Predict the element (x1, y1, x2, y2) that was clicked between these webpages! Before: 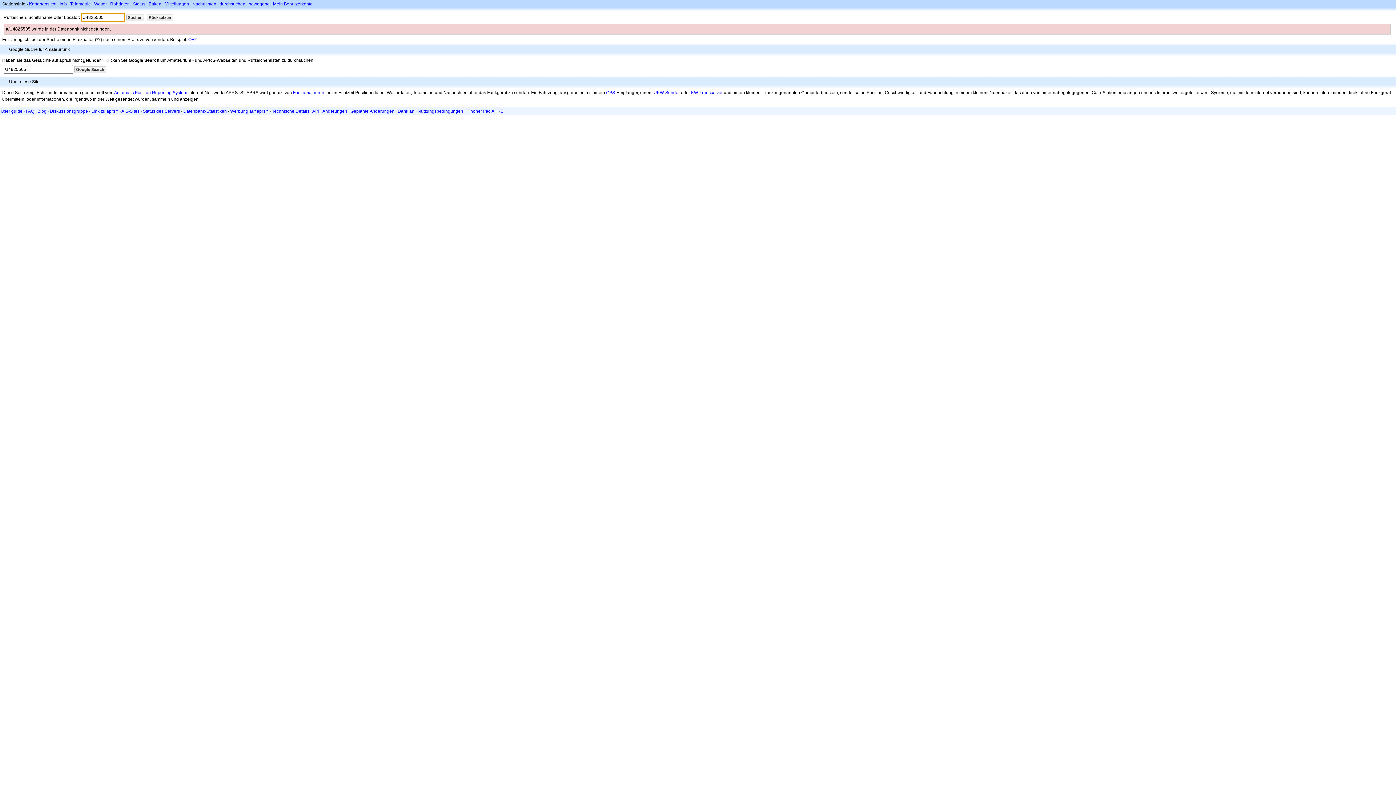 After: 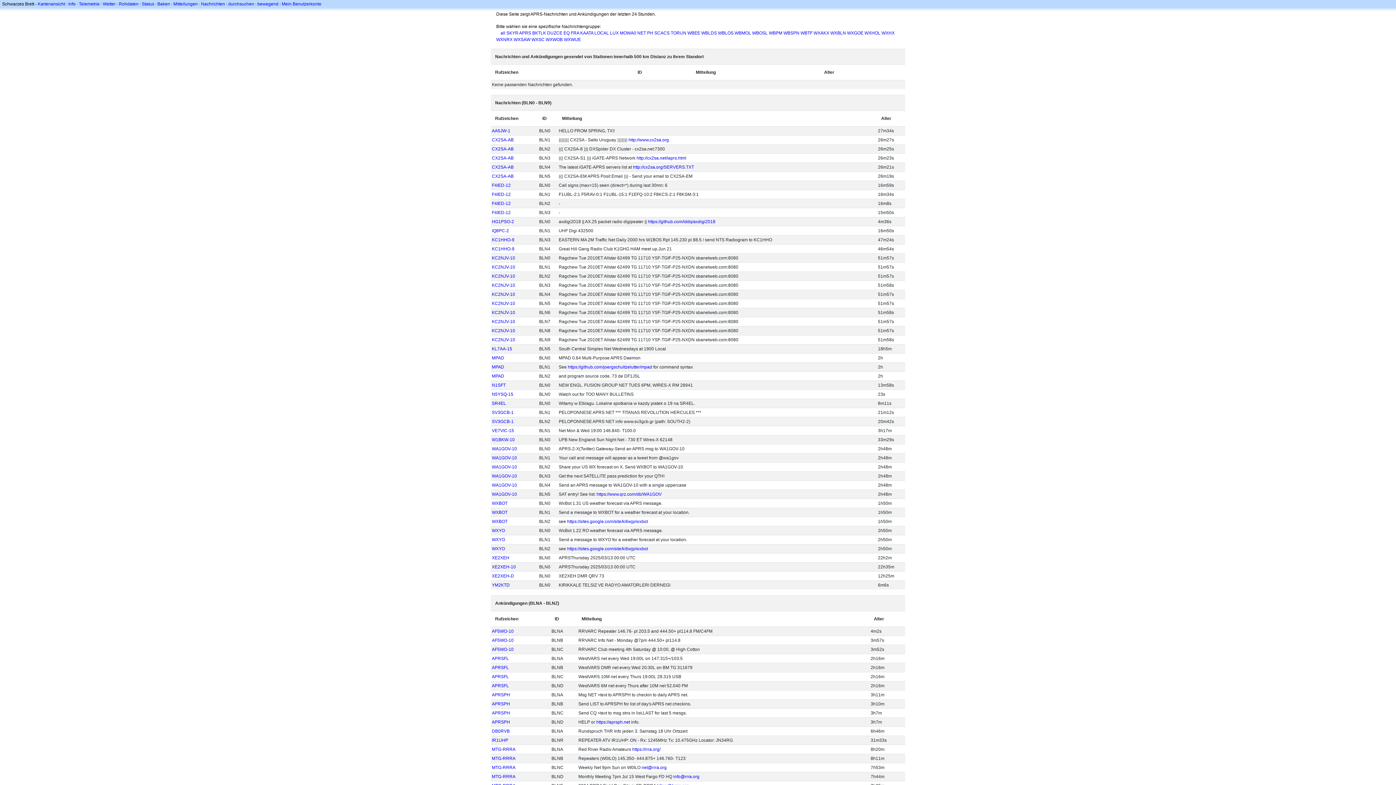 Action: bbox: (192, 1, 216, 6) label: Nachrichten